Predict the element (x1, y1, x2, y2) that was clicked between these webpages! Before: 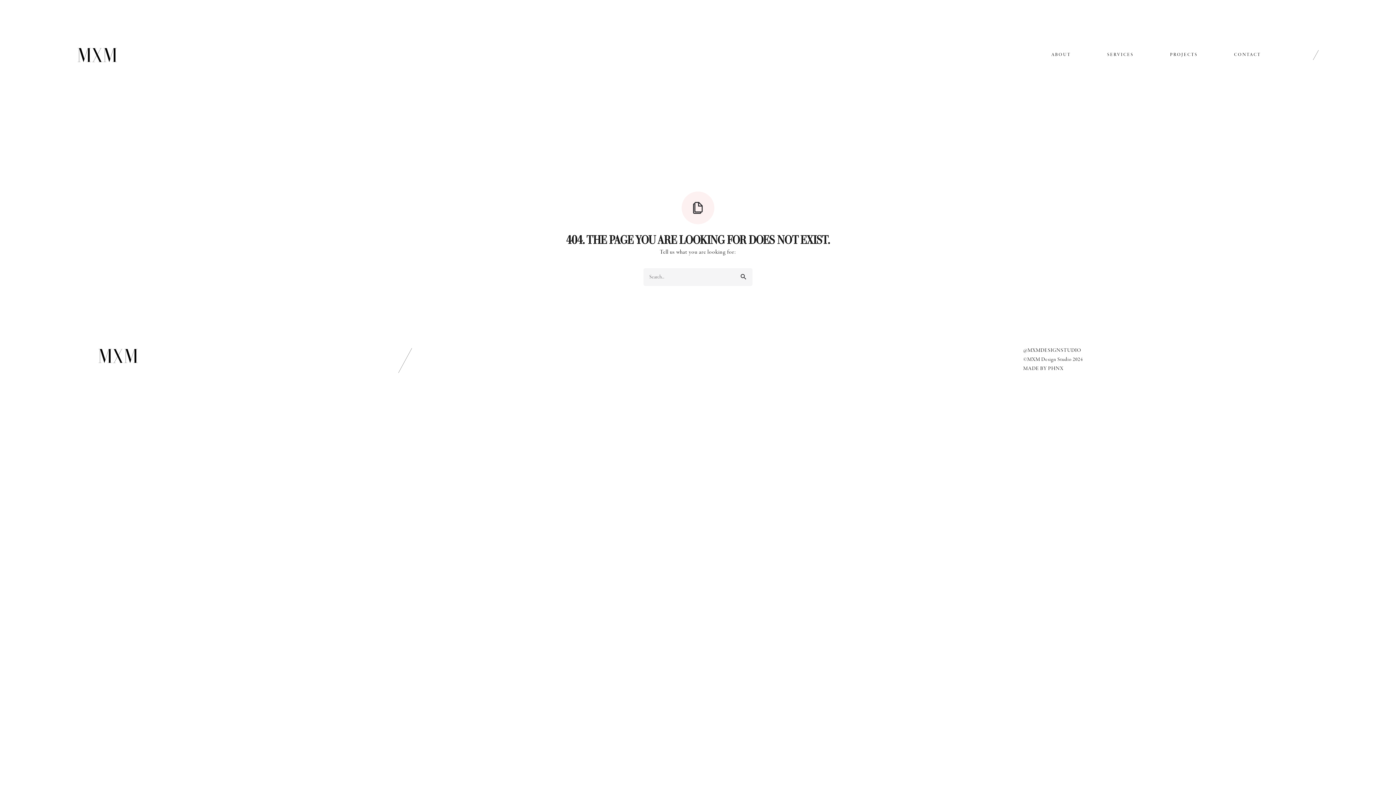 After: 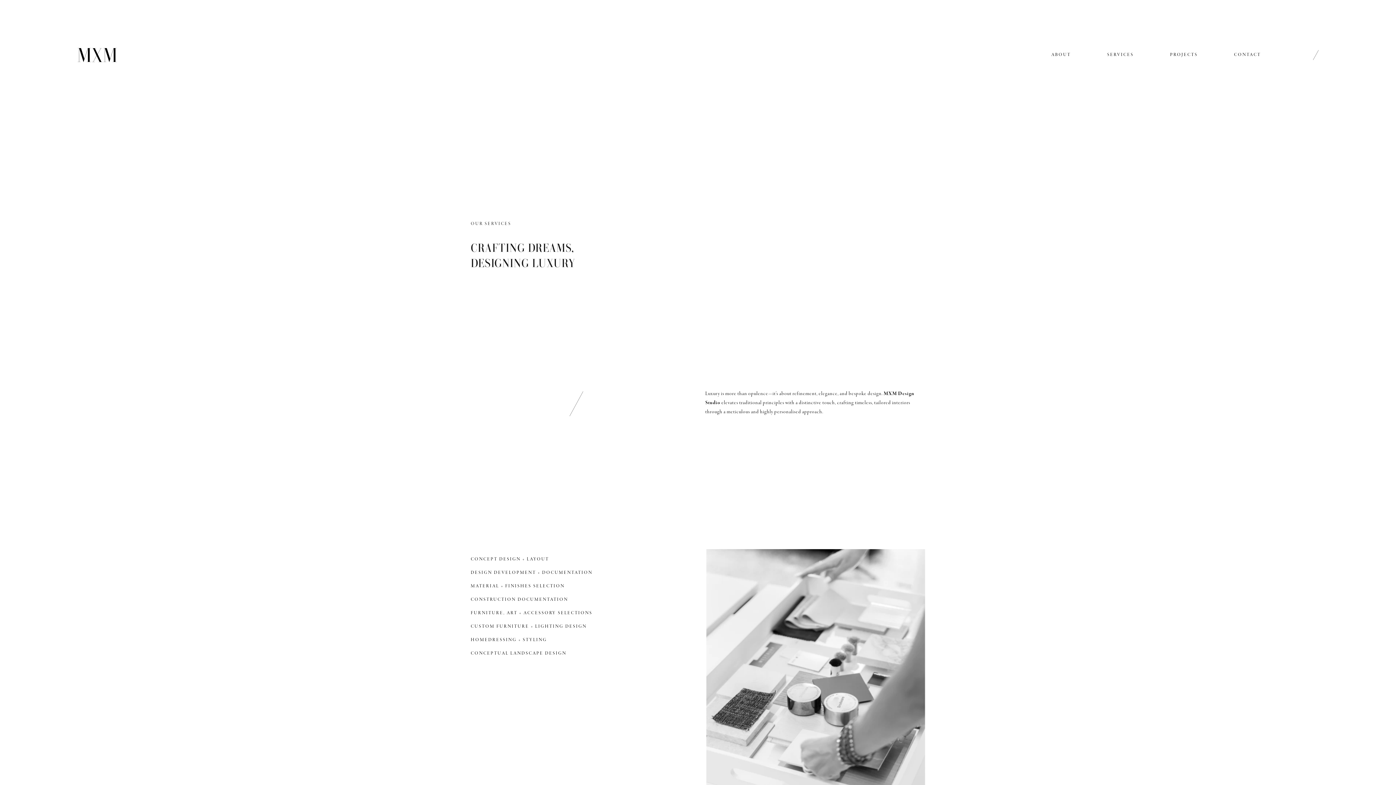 Action: label: SERVICES bbox: (1089, 52, 1152, 57)